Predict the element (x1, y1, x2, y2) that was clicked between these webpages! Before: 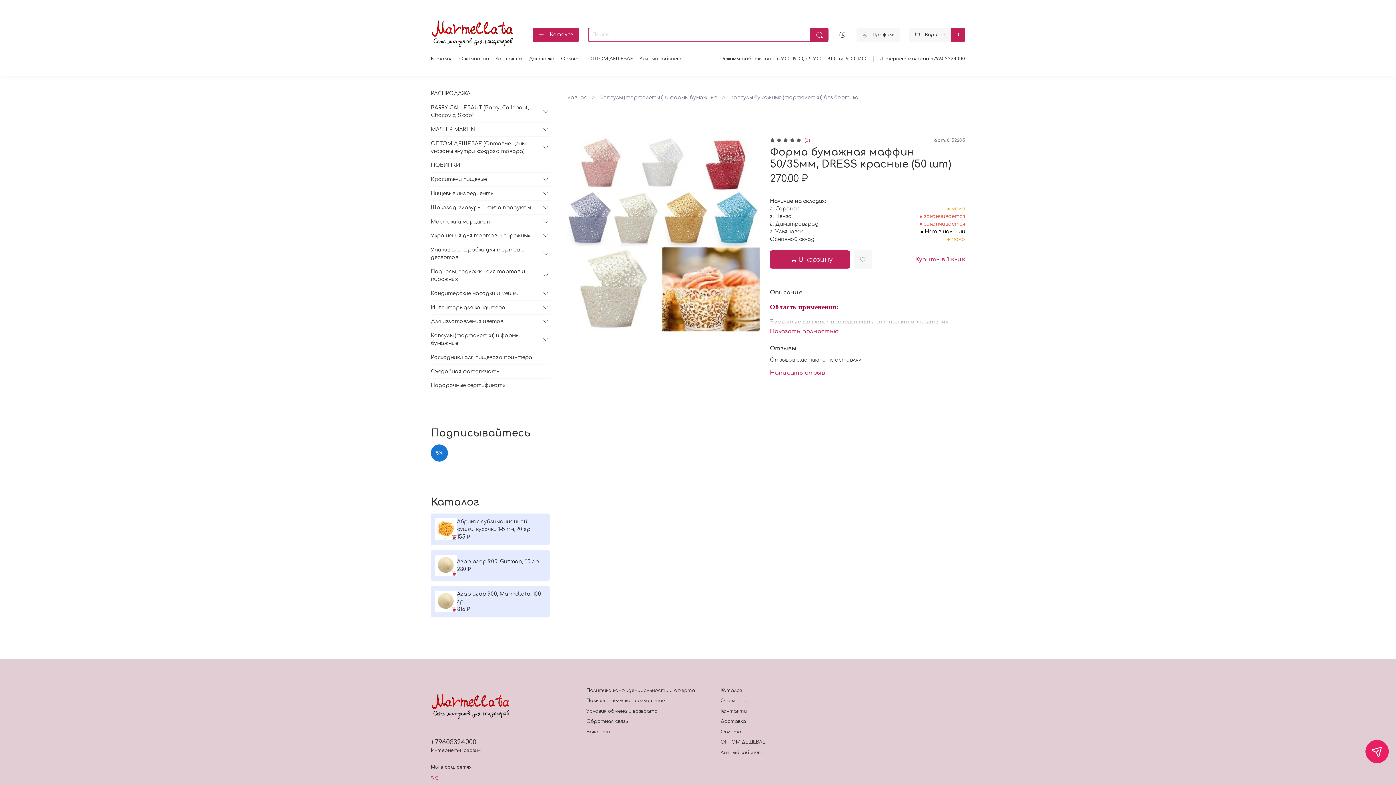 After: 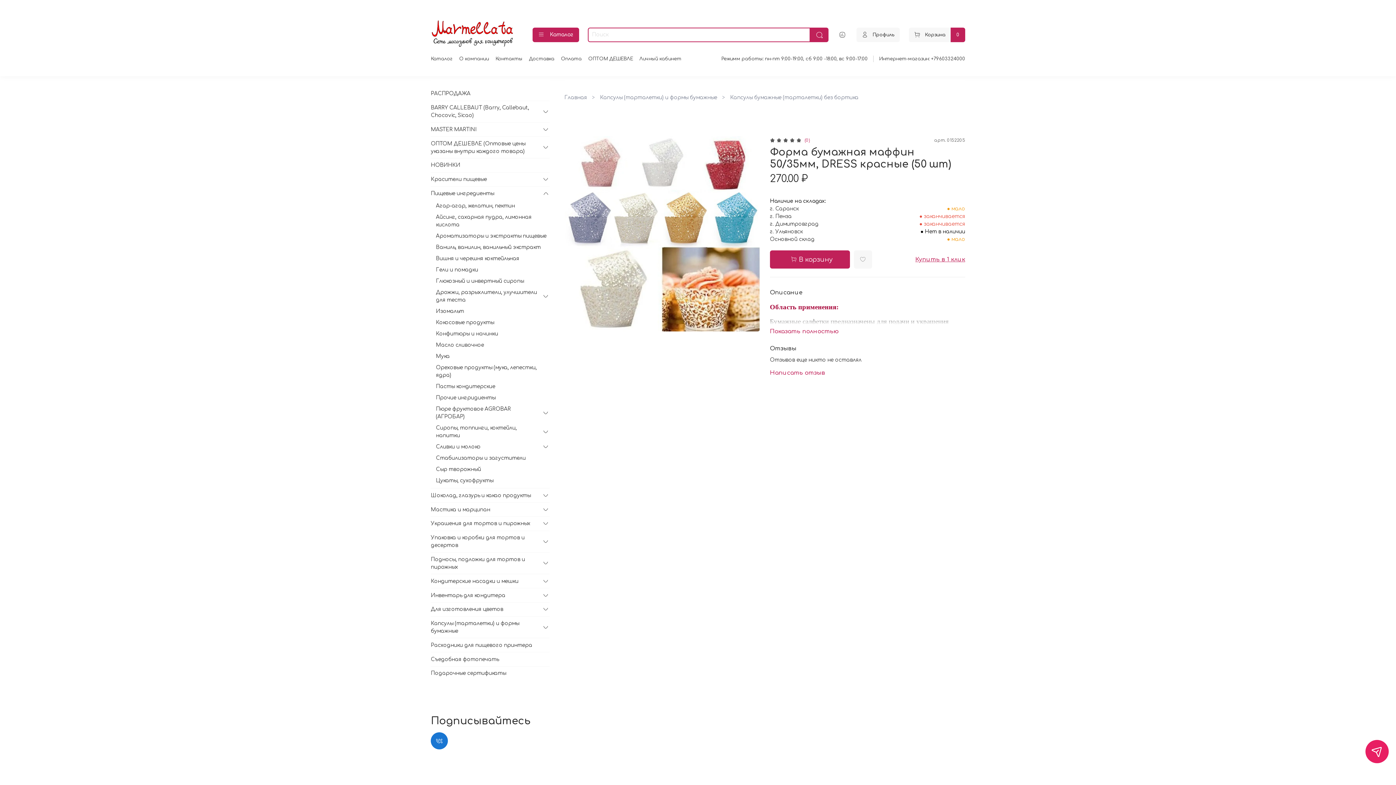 Action: bbox: (542, 189, 549, 197)